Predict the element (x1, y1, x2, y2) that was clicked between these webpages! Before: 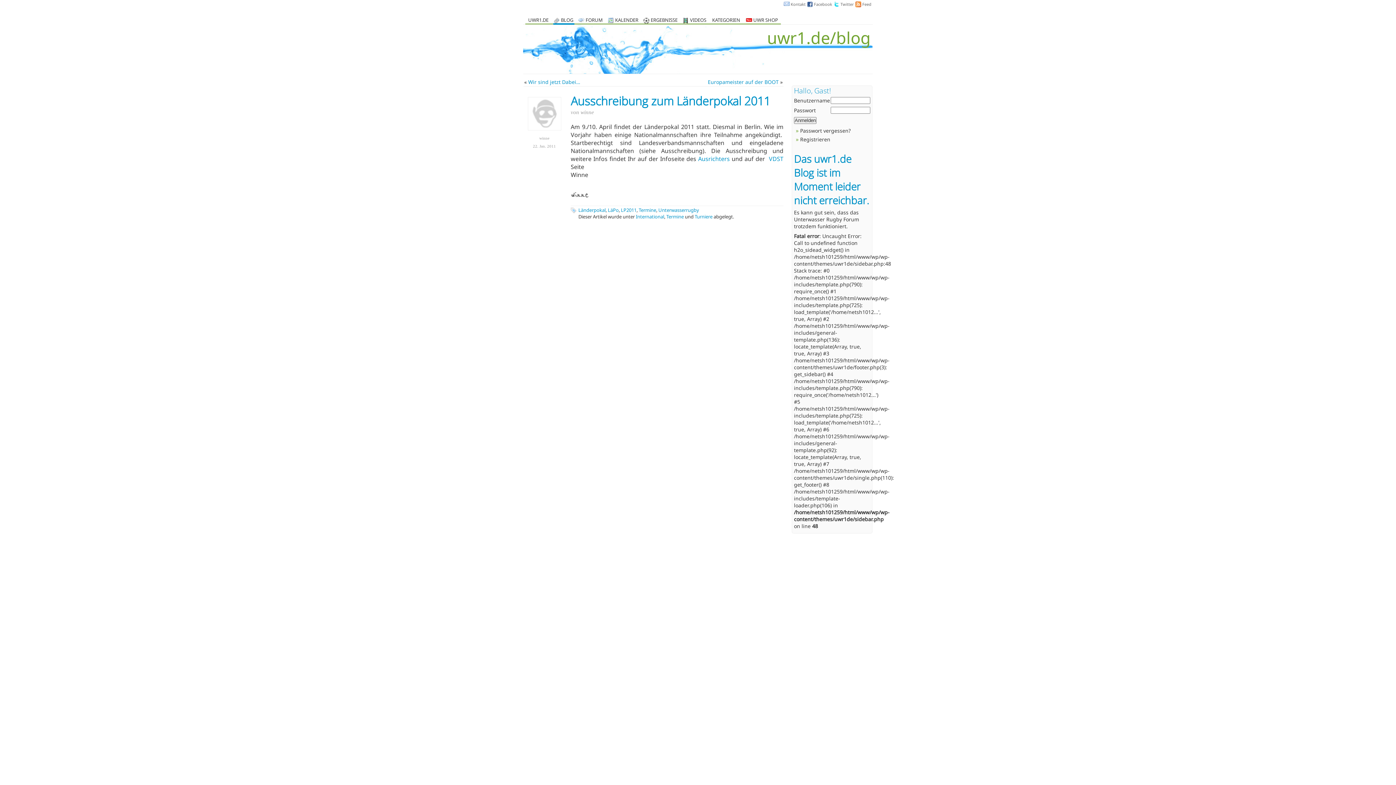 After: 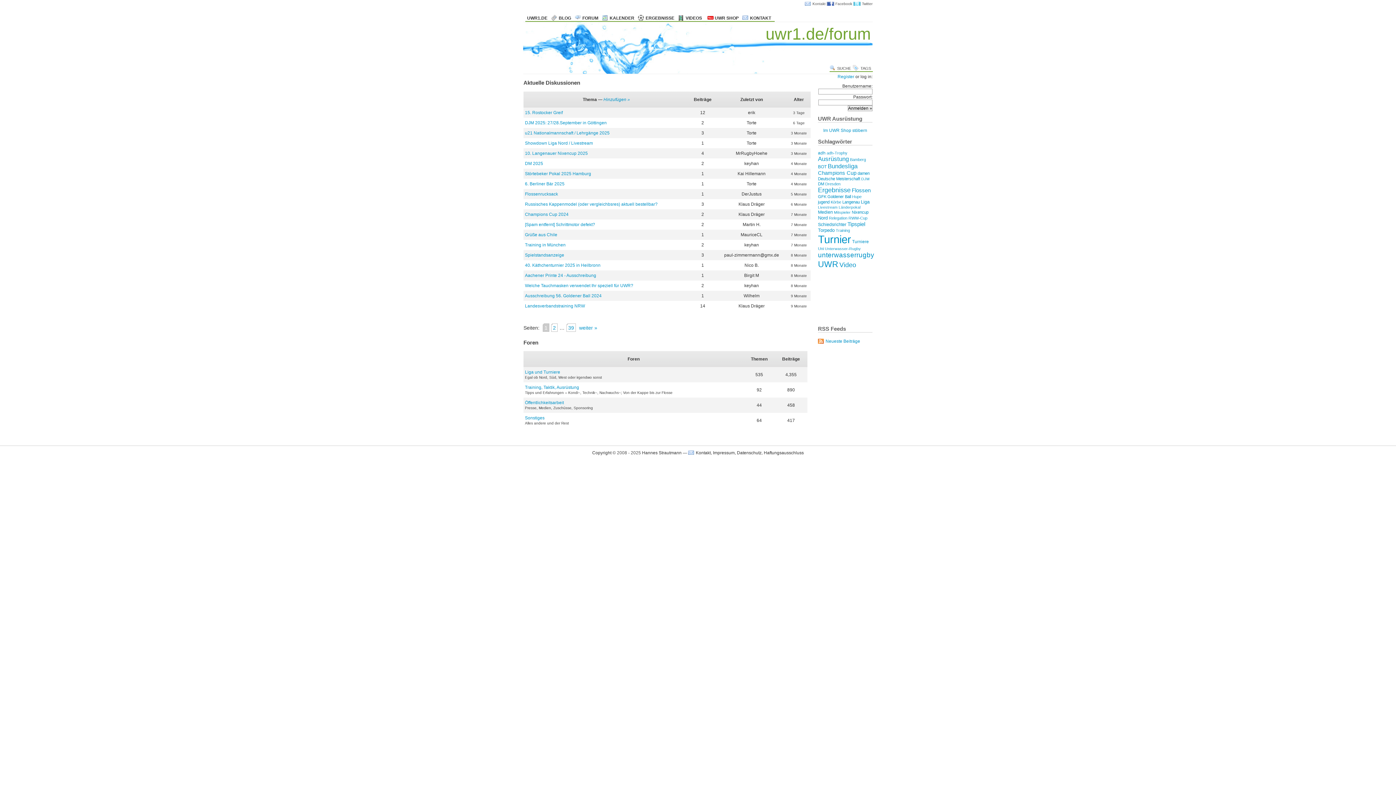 Action: bbox: (794, 216, 859, 222) label: Unterwasser Rugby Forum